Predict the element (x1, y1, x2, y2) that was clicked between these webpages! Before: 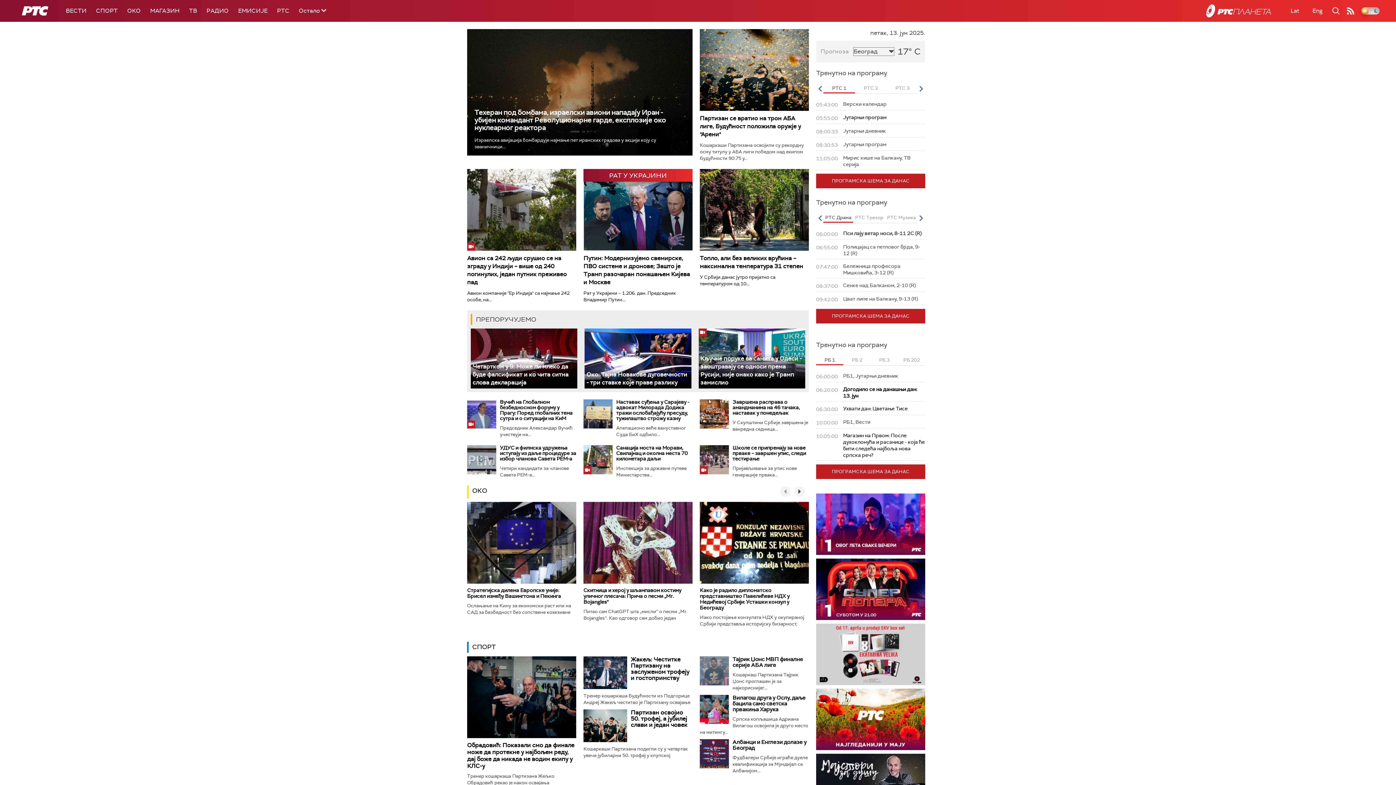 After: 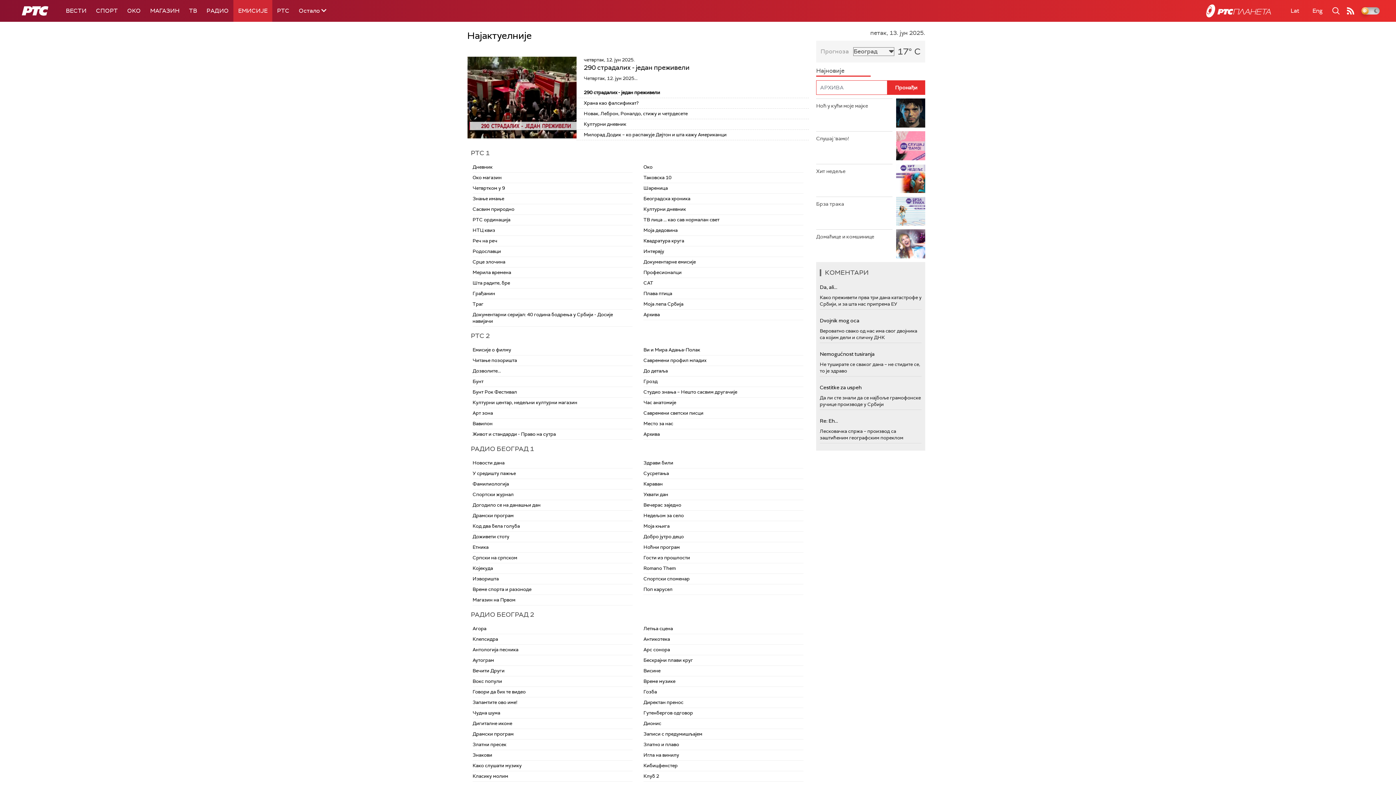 Action: label: ЕМИСИЈЕ bbox: (233, 0, 272, 21)